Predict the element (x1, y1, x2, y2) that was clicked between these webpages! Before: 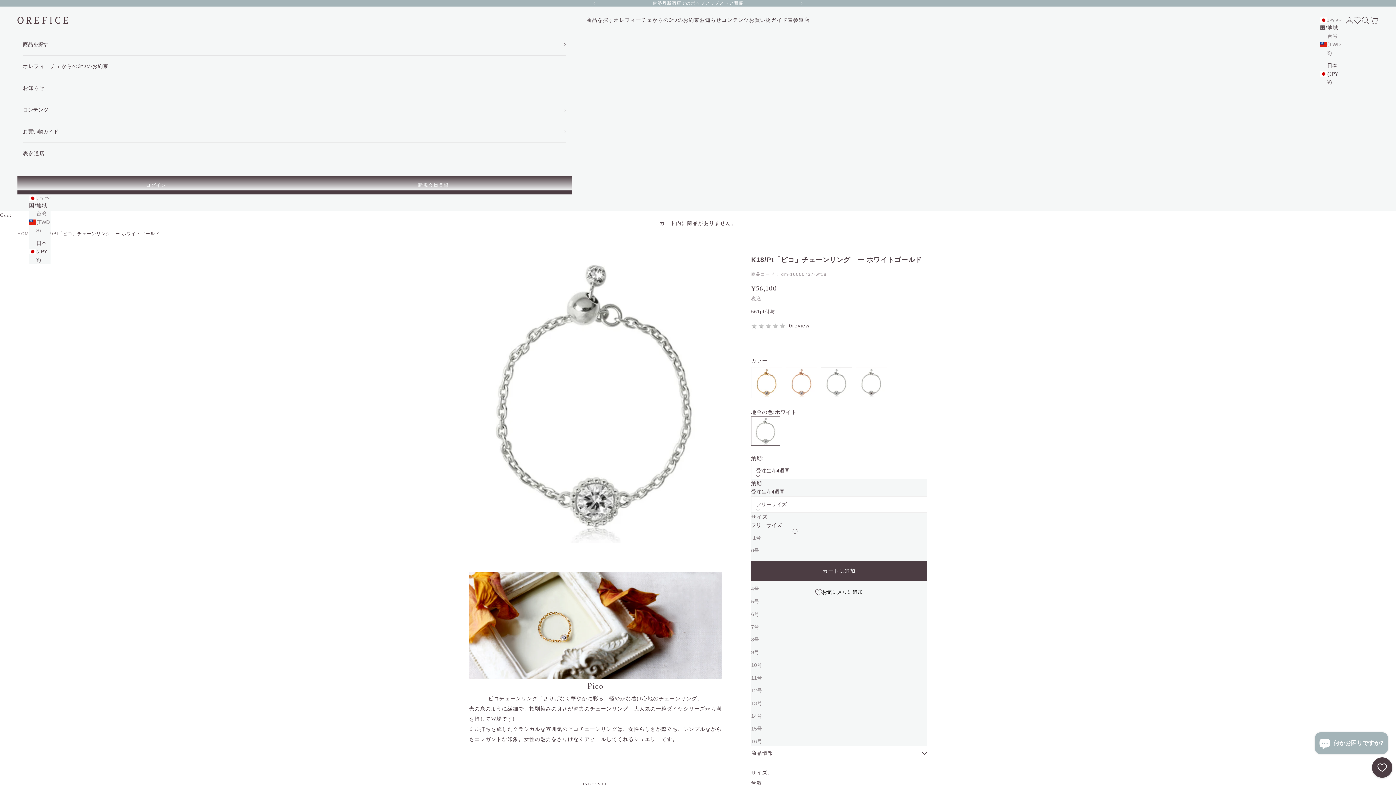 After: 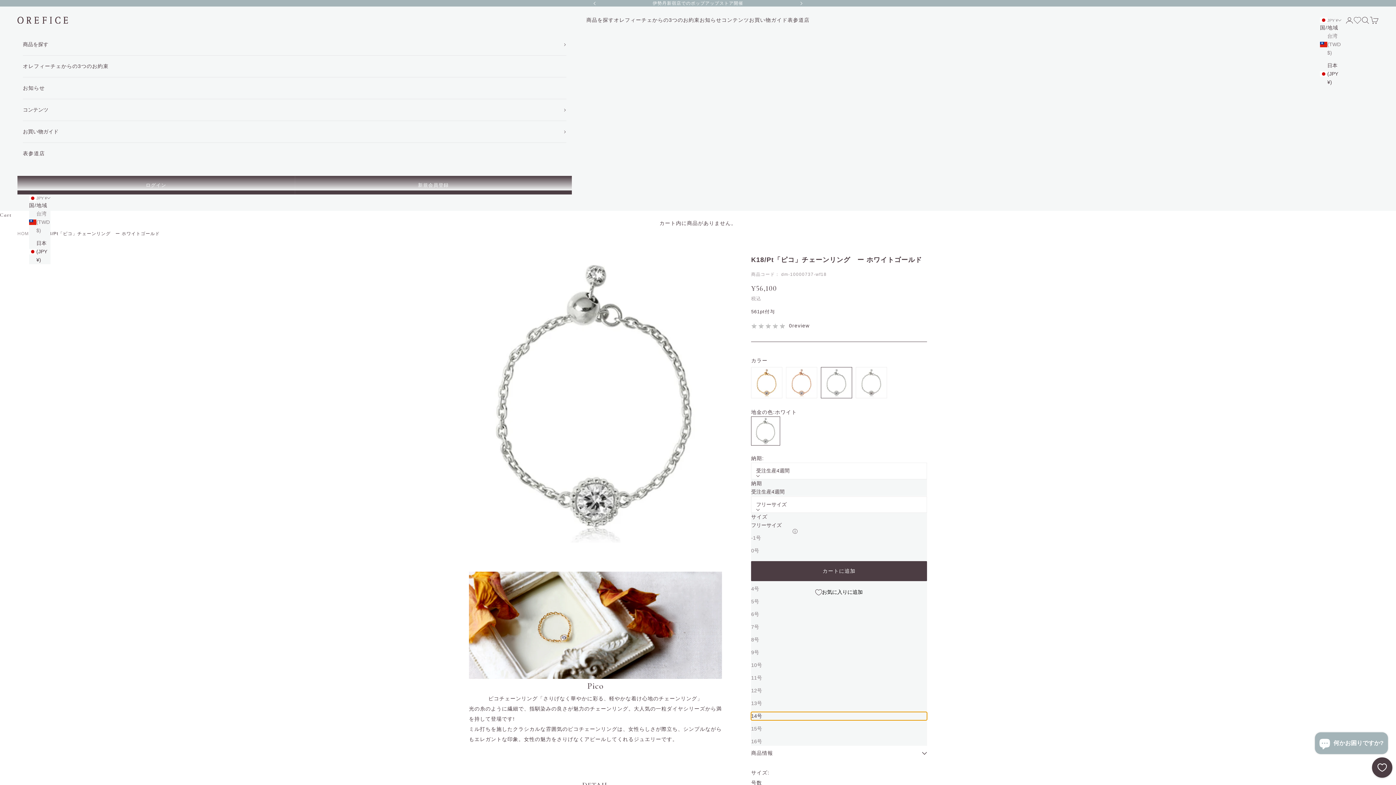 Action: label: 14号 bbox: (751, 712, 927, 720)